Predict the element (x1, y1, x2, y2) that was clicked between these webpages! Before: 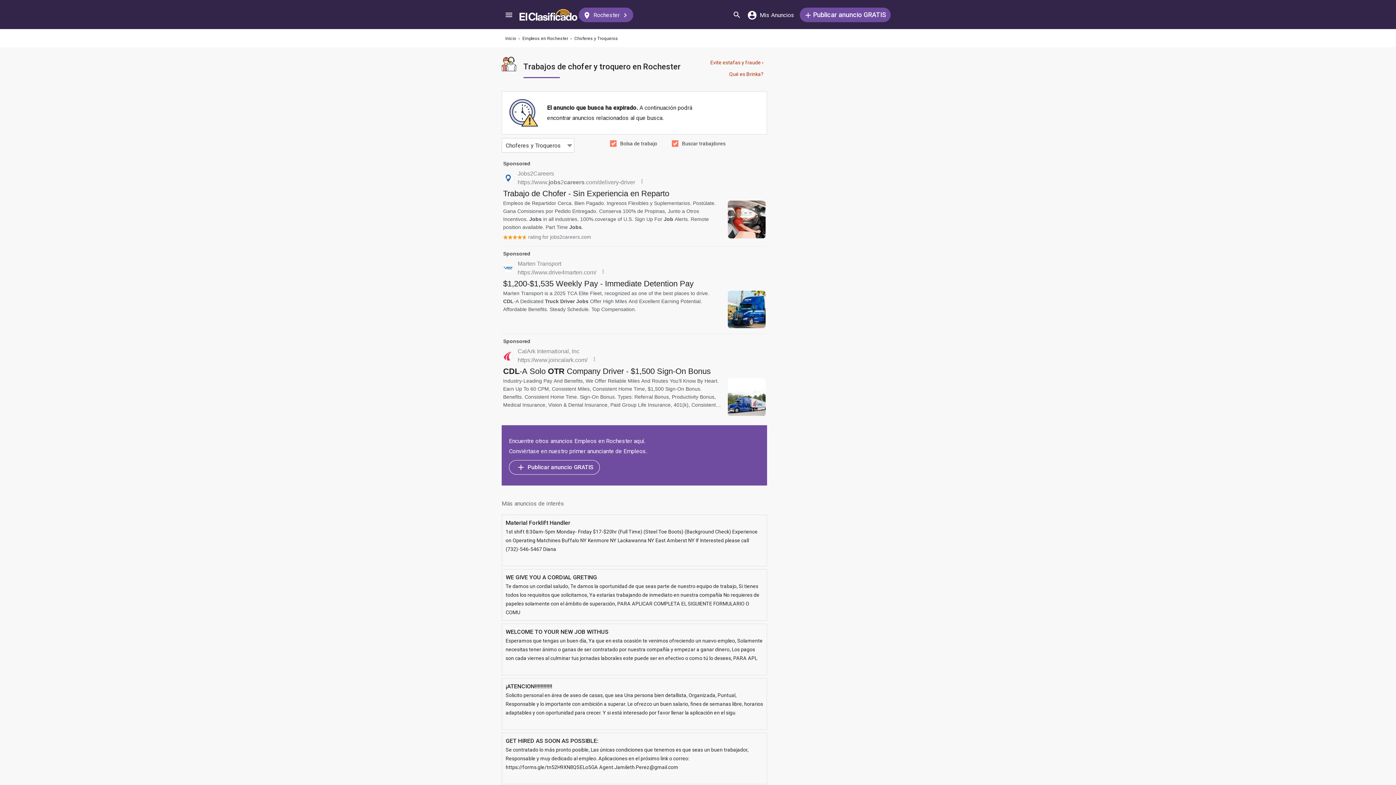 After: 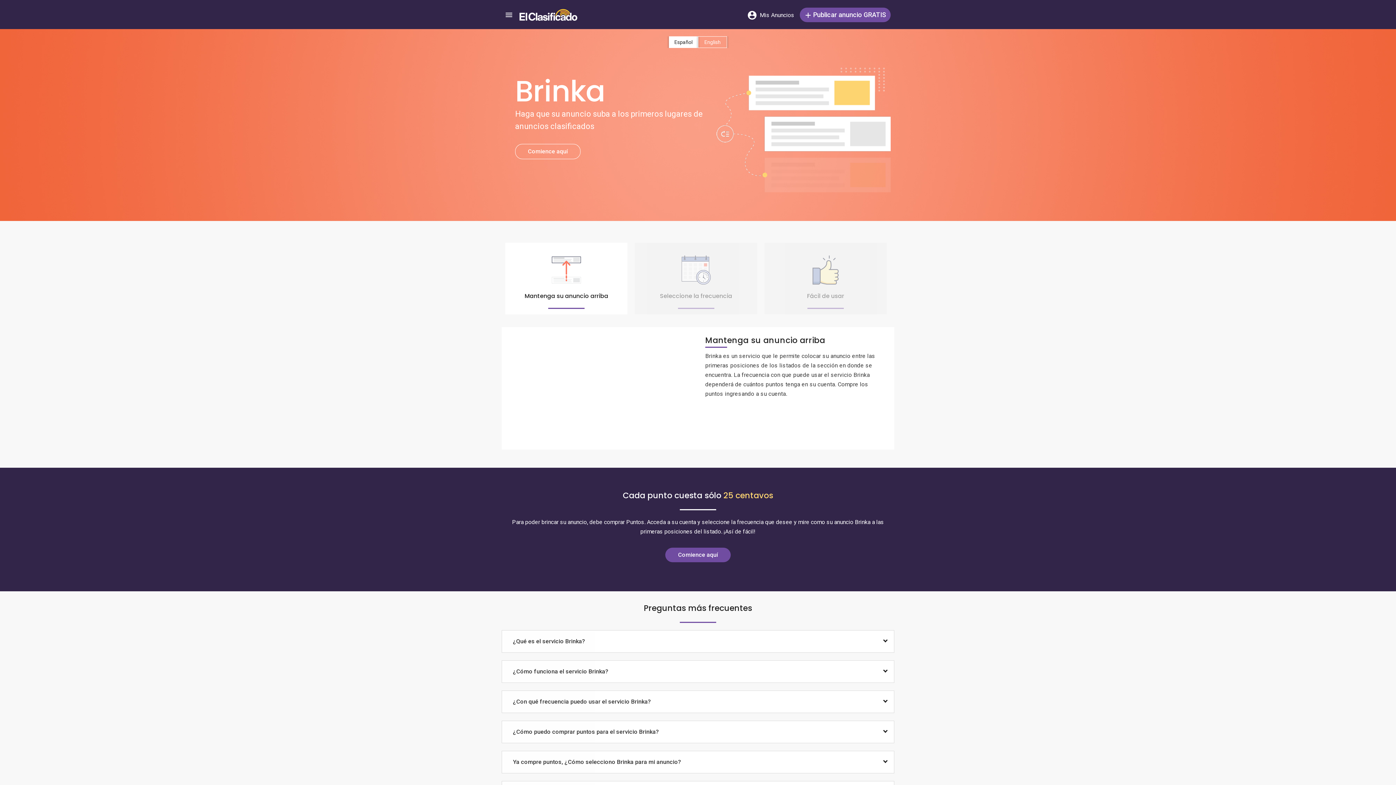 Action: bbox: (729, 71, 763, 77) label: Qué es Brinka?